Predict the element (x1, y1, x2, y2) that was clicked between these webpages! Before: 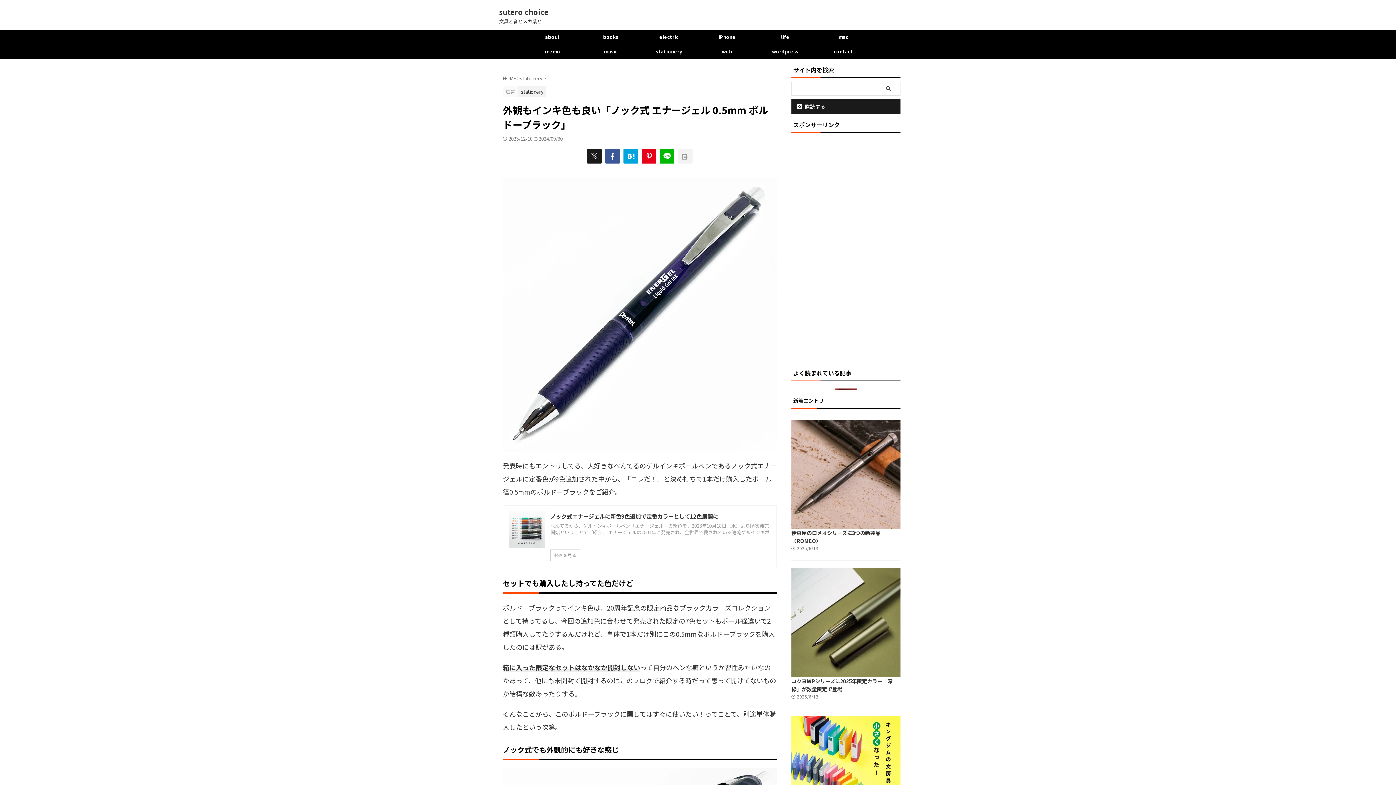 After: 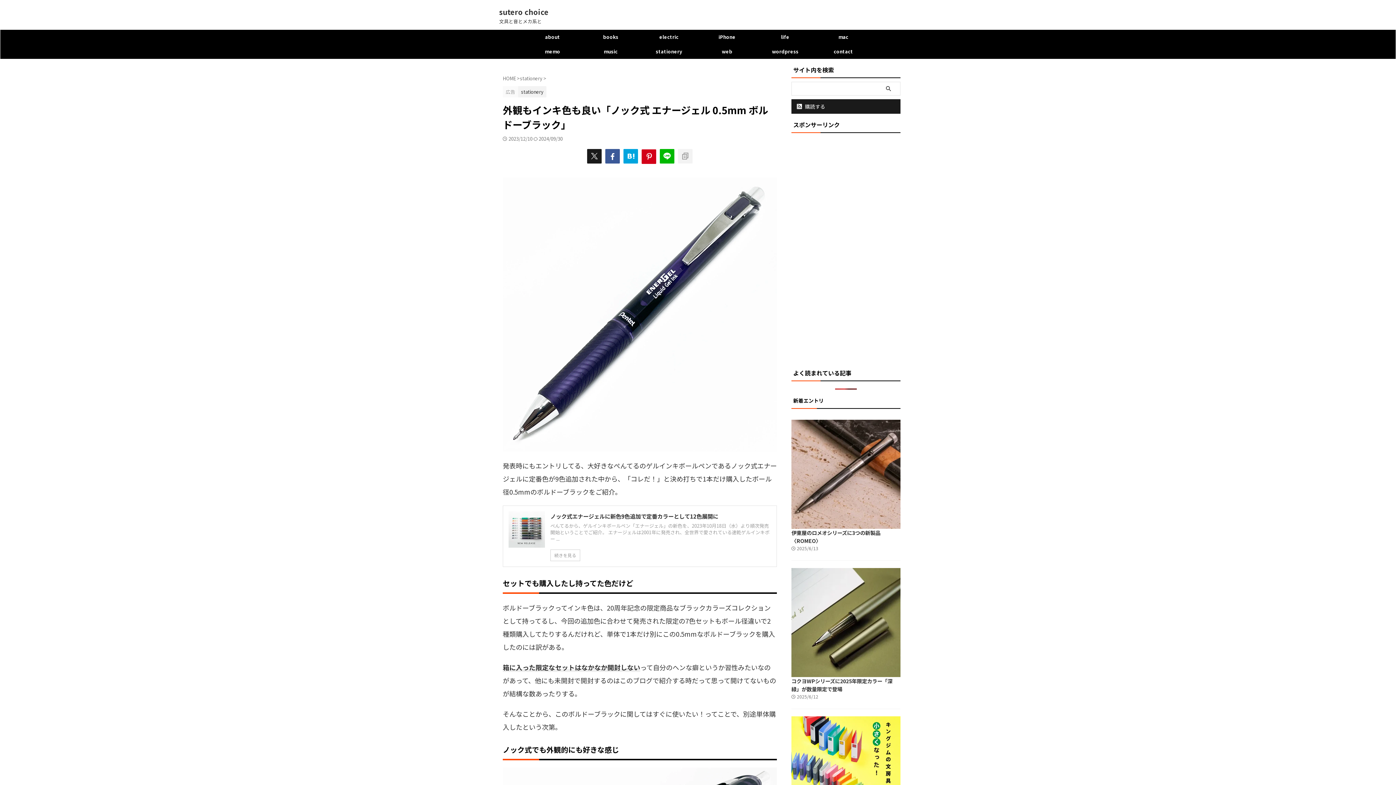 Action: bbox: (641, 149, 656, 163)